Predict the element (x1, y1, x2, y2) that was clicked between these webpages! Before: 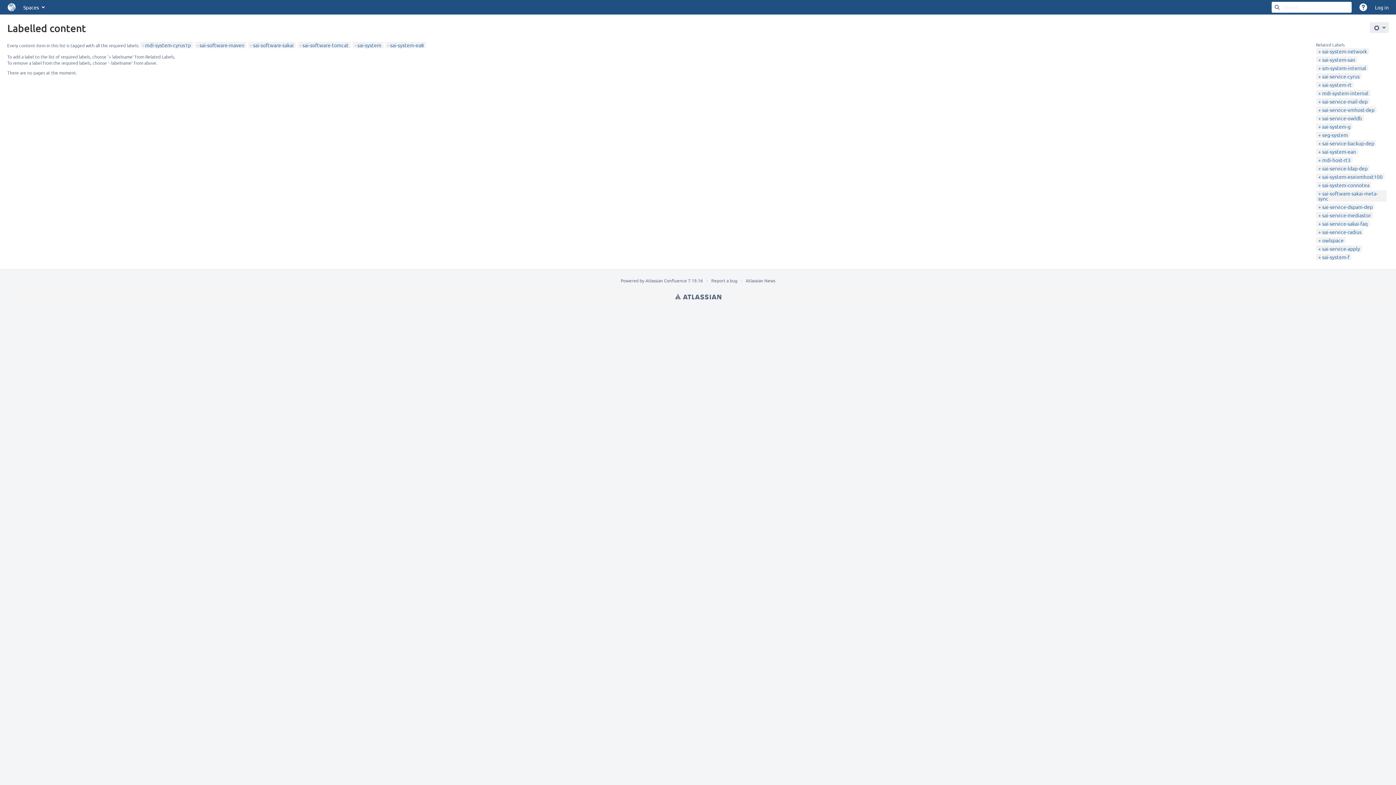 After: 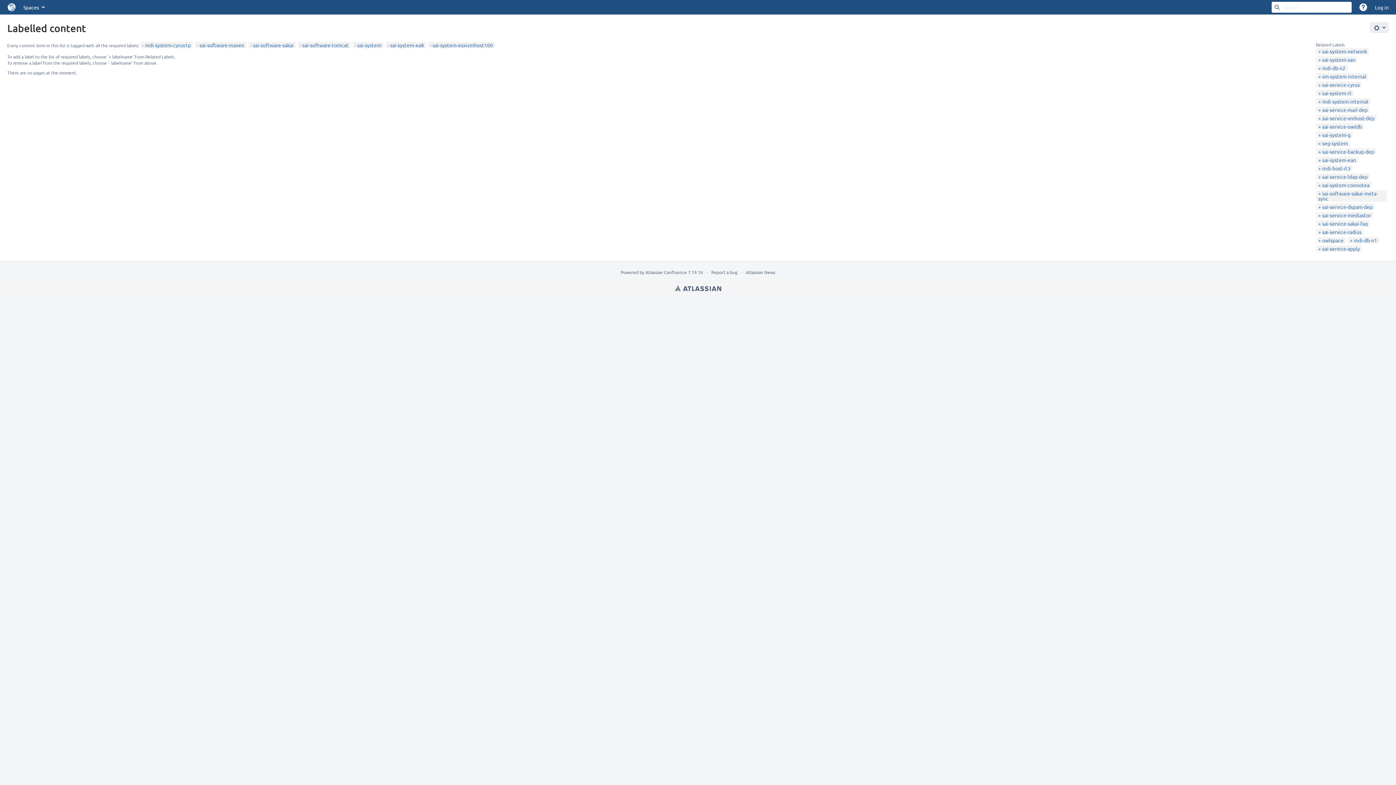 Action: label: sai-system-esxivmhost100 bbox: (1318, 173, 1382, 180)